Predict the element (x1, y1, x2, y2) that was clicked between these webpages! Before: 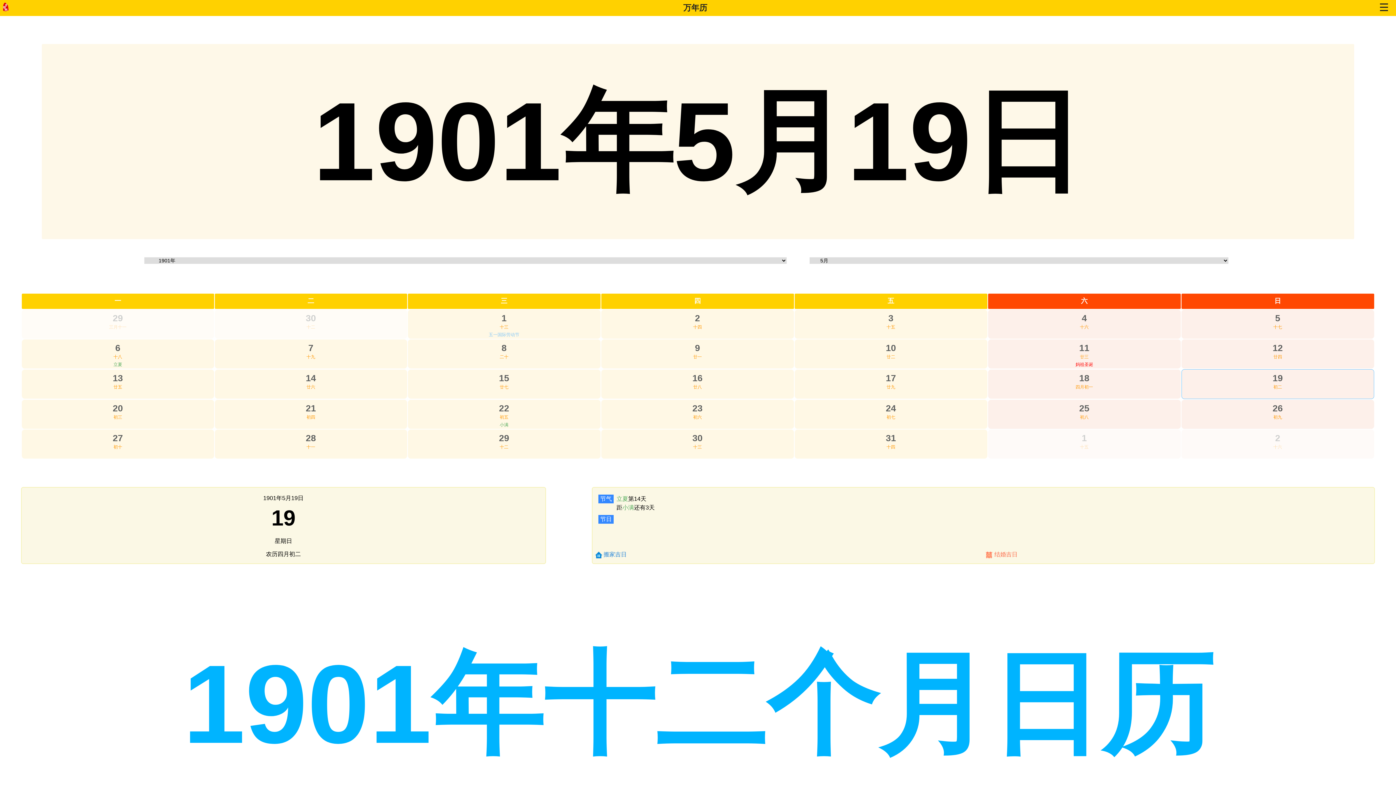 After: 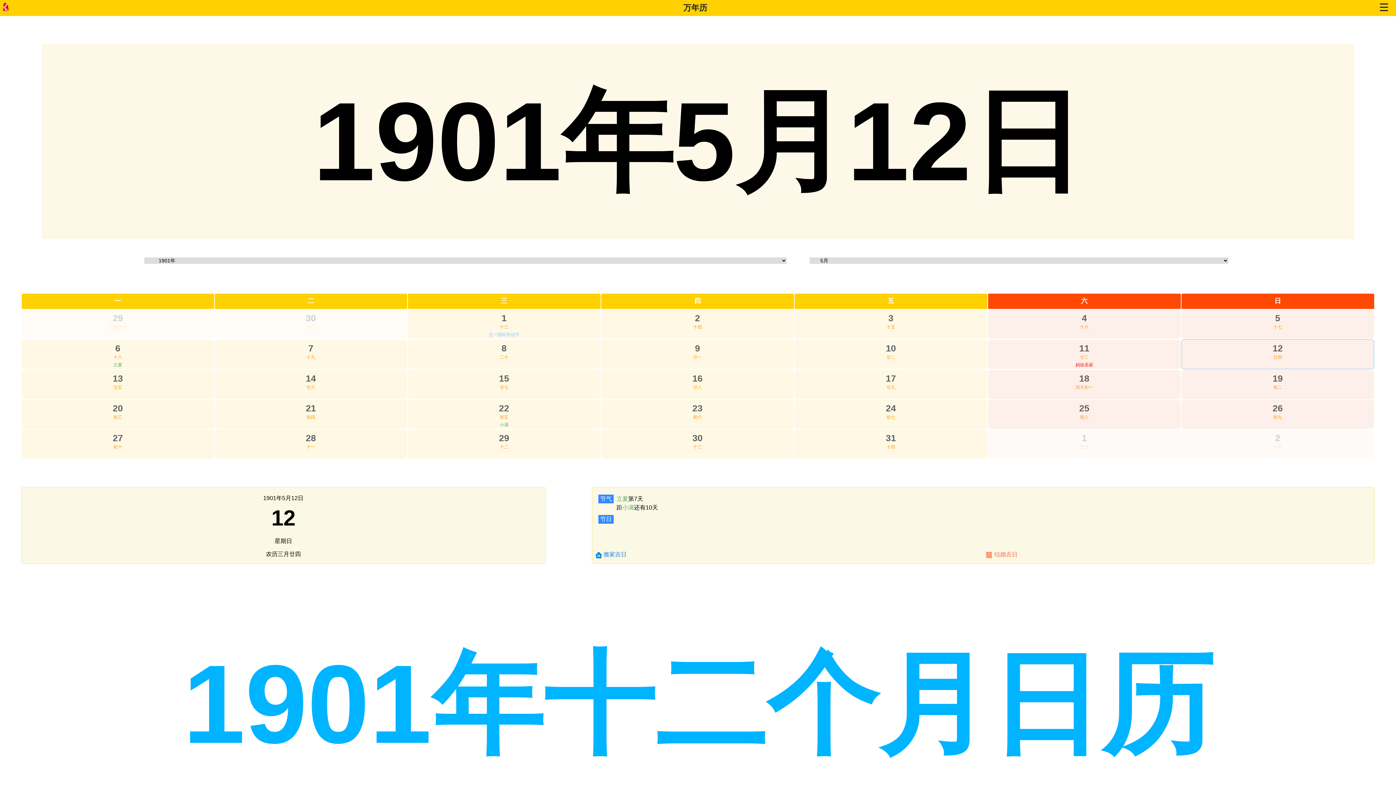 Action: bbox: (1272, 342, 1283, 352) label: 12